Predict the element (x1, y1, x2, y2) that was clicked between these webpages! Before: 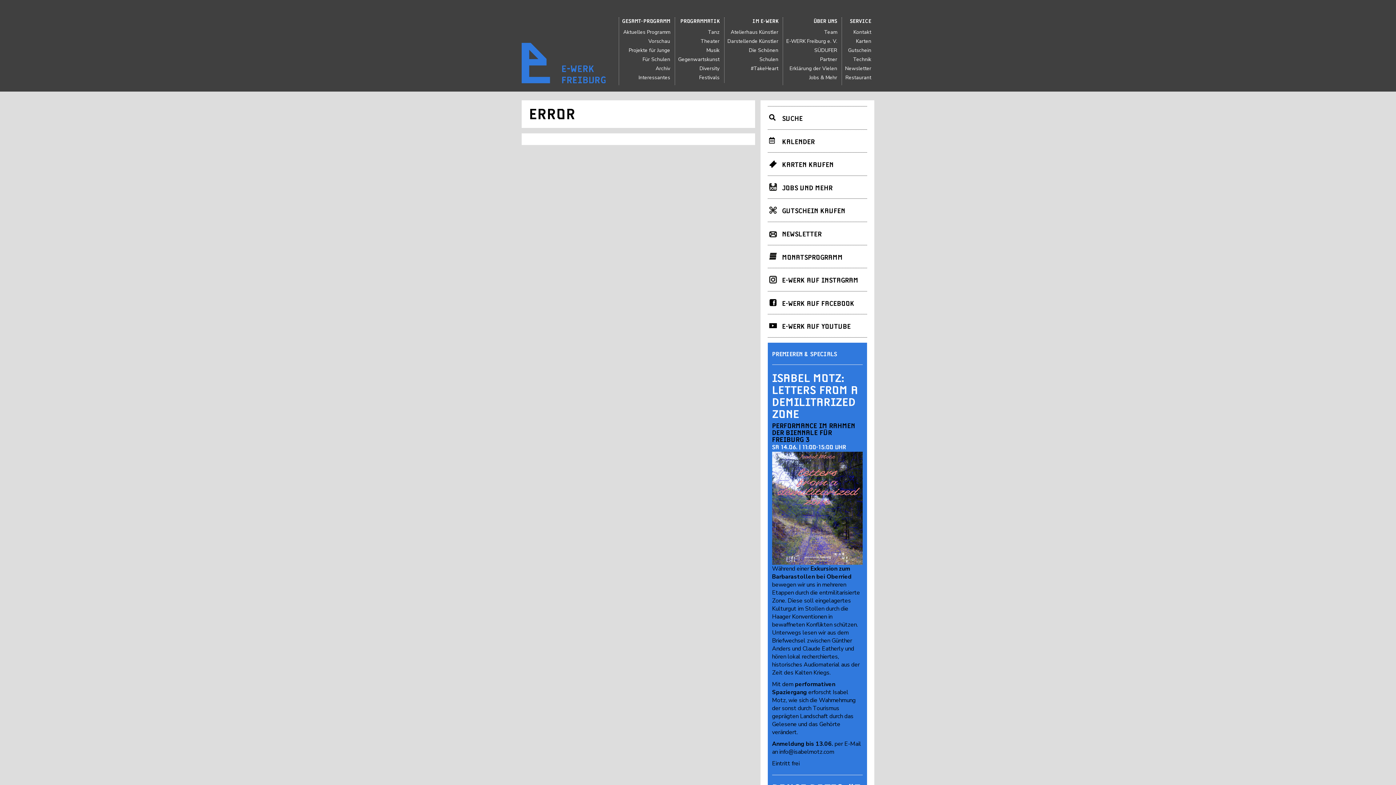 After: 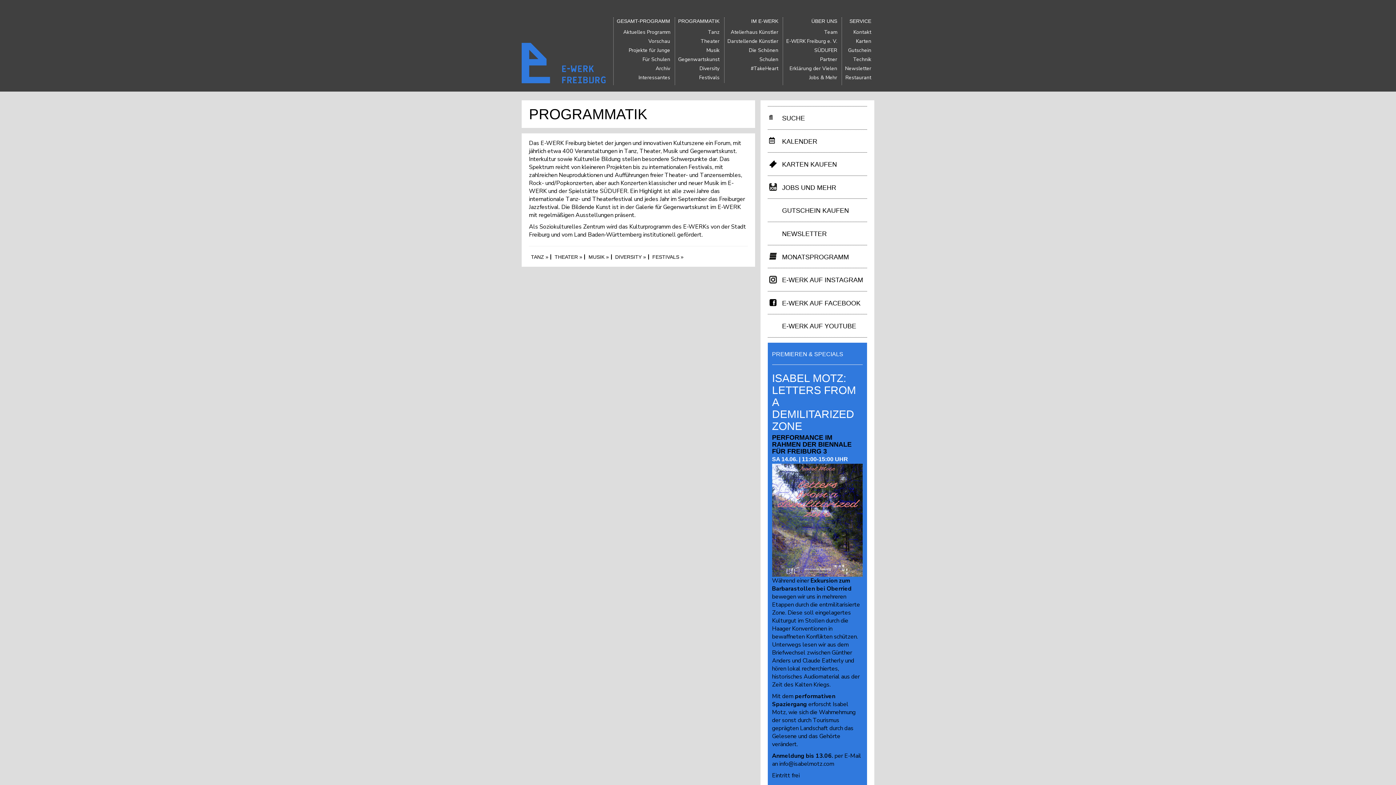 Action: bbox: (680, 18, 719, 23) label: PROGRAMMATIK